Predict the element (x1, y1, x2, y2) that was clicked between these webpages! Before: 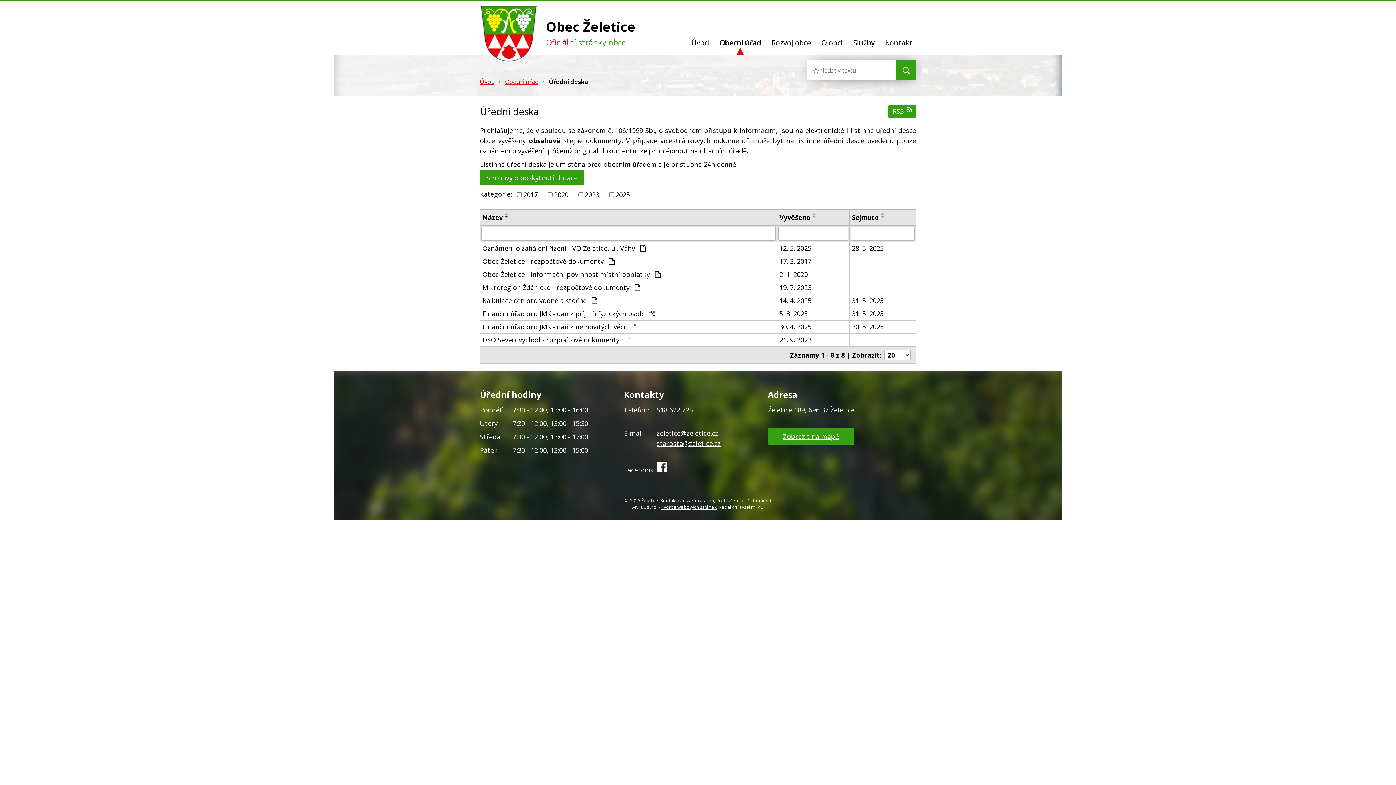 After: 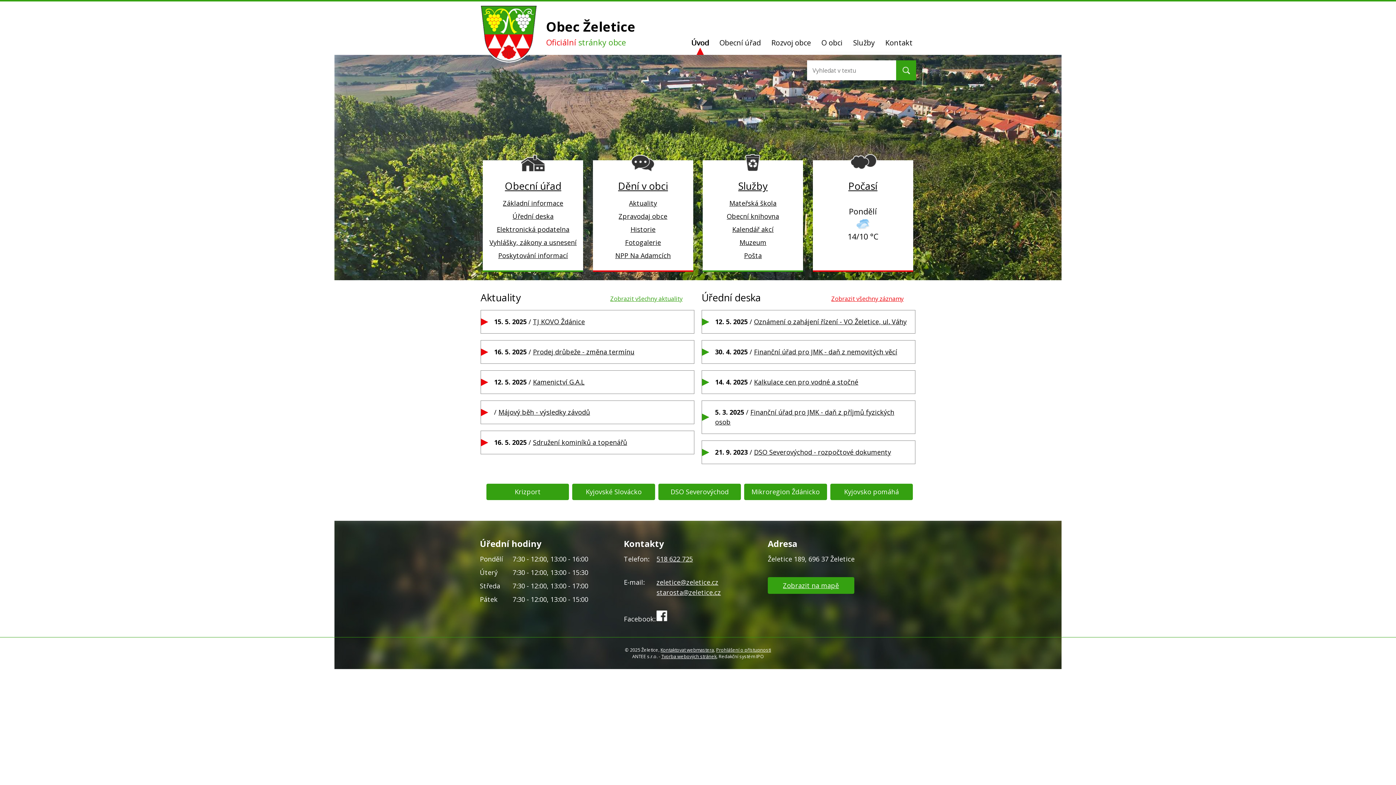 Action: bbox: (480, 77, 494, 85) label: Úvod